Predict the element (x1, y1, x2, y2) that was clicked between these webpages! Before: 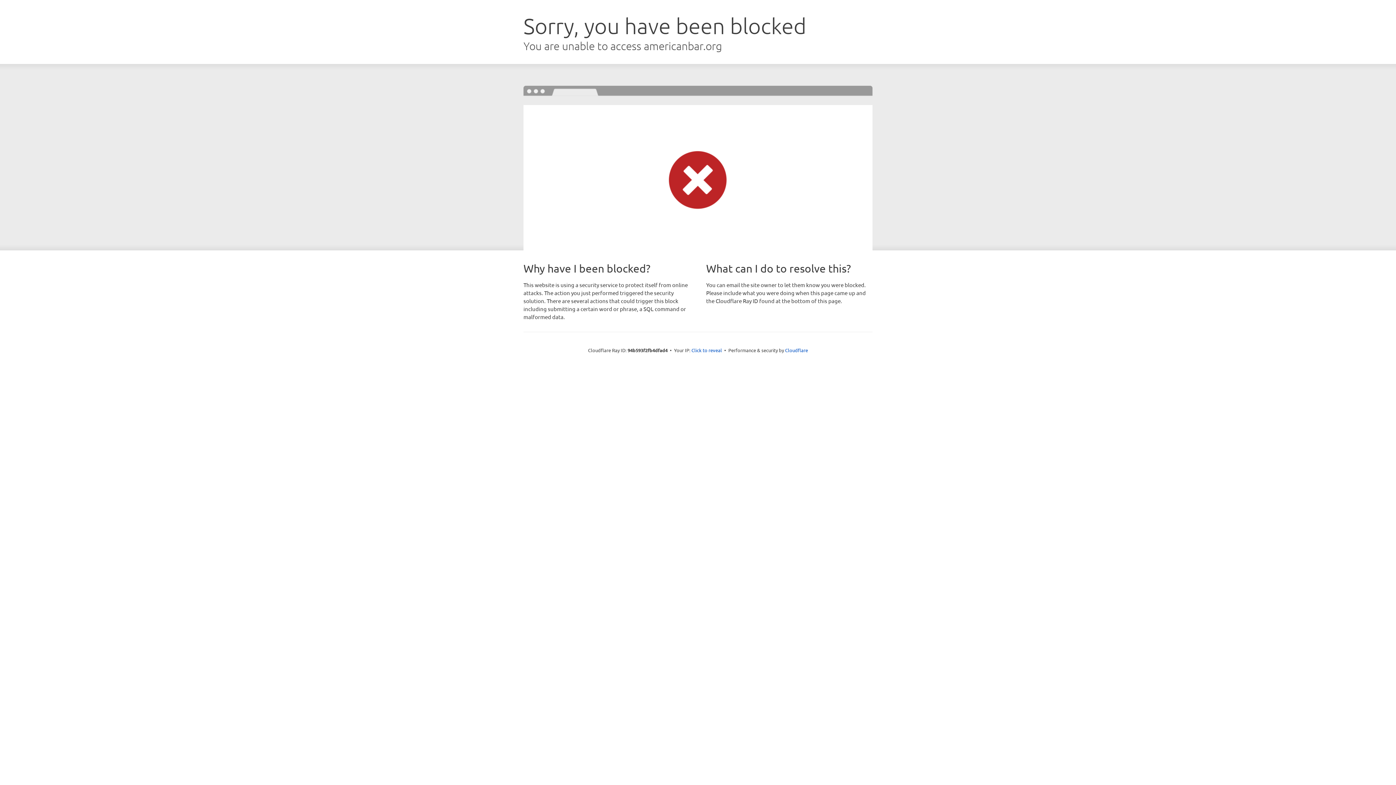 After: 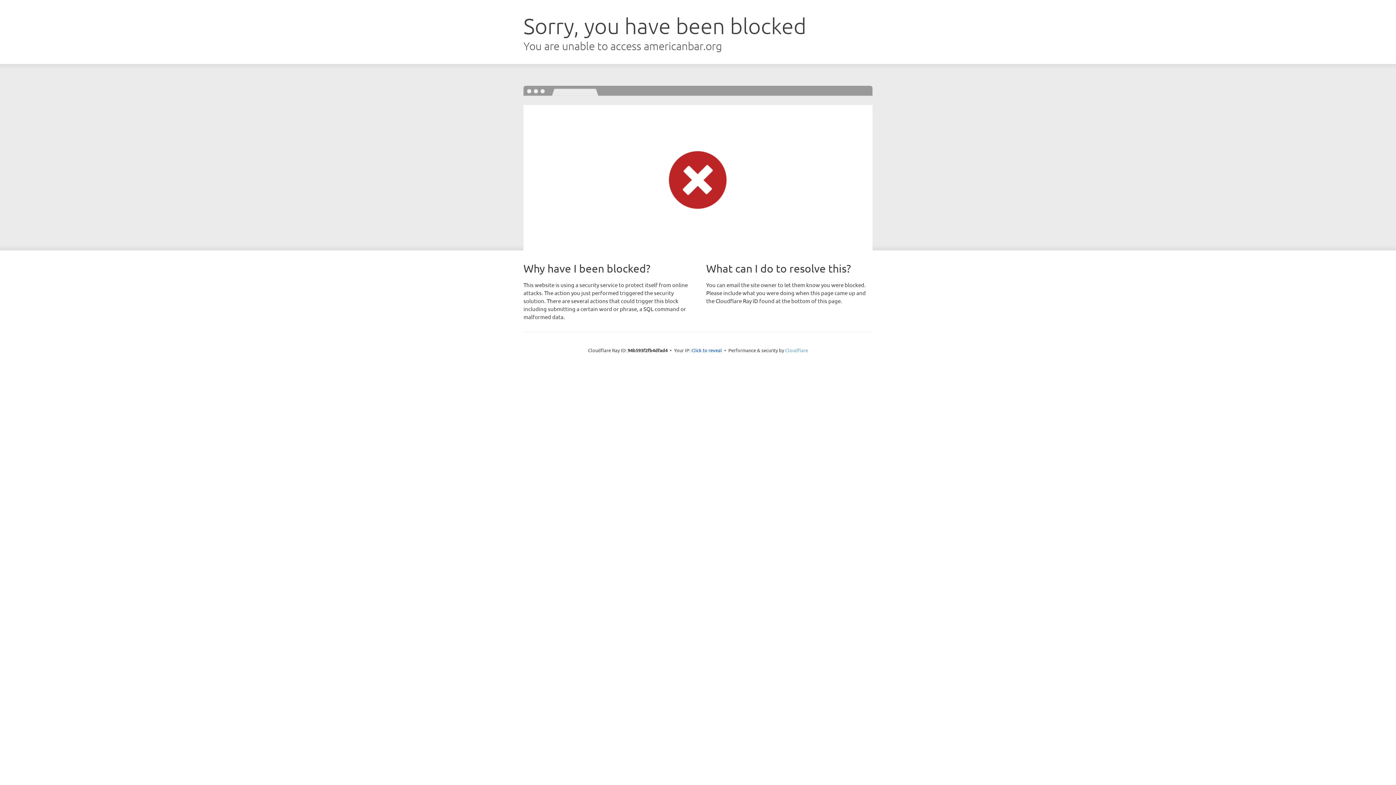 Action: label: Cloudflare bbox: (785, 347, 808, 353)